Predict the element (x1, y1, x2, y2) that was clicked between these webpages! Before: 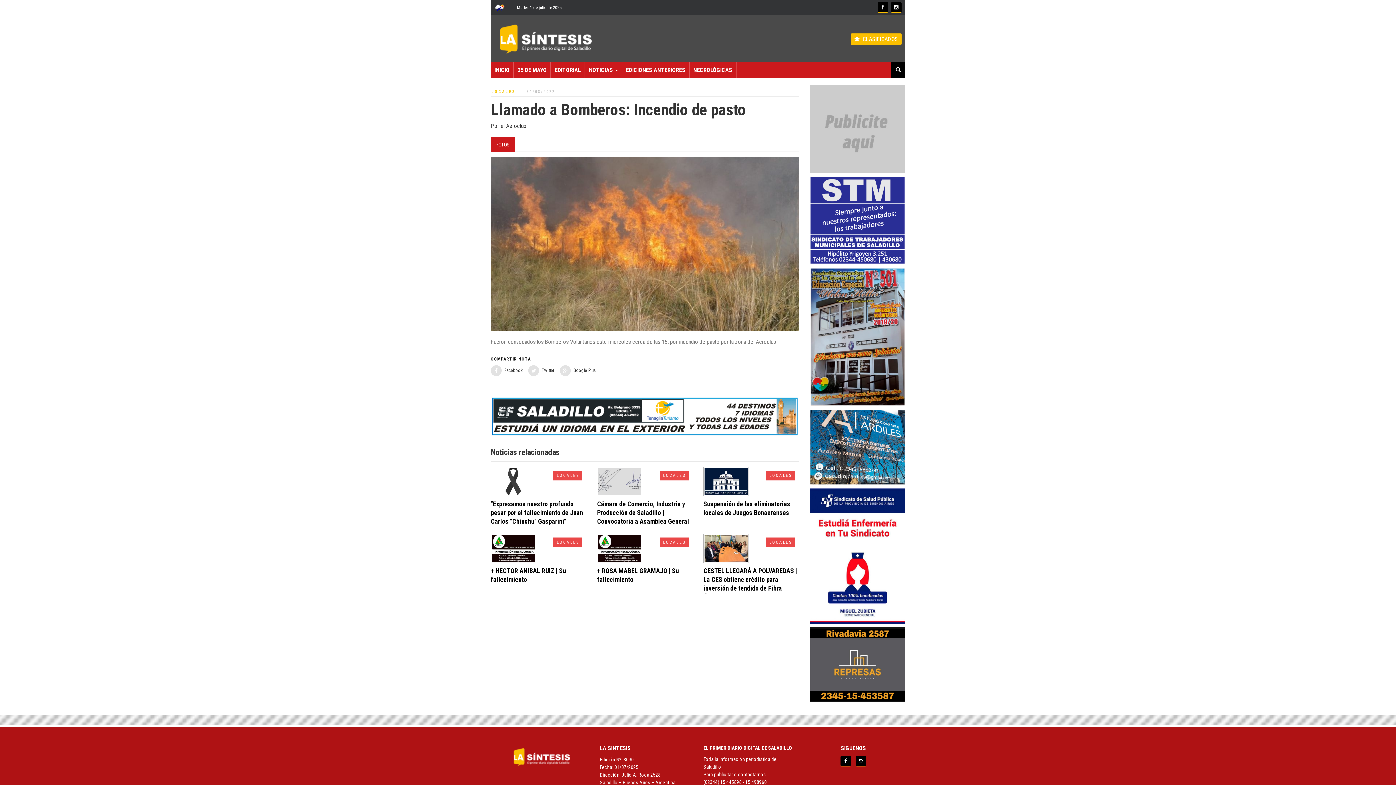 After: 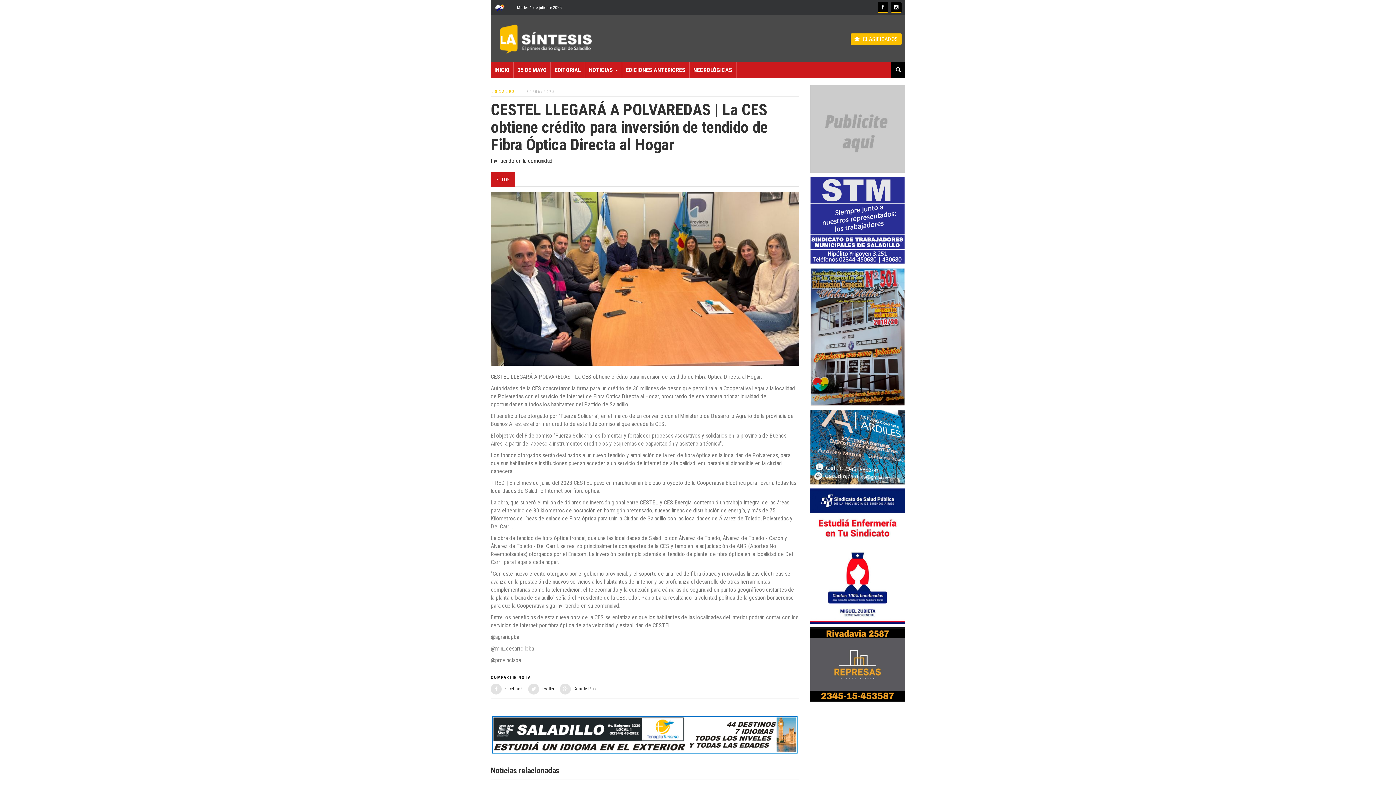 Action: bbox: (703, 545, 749, 551)